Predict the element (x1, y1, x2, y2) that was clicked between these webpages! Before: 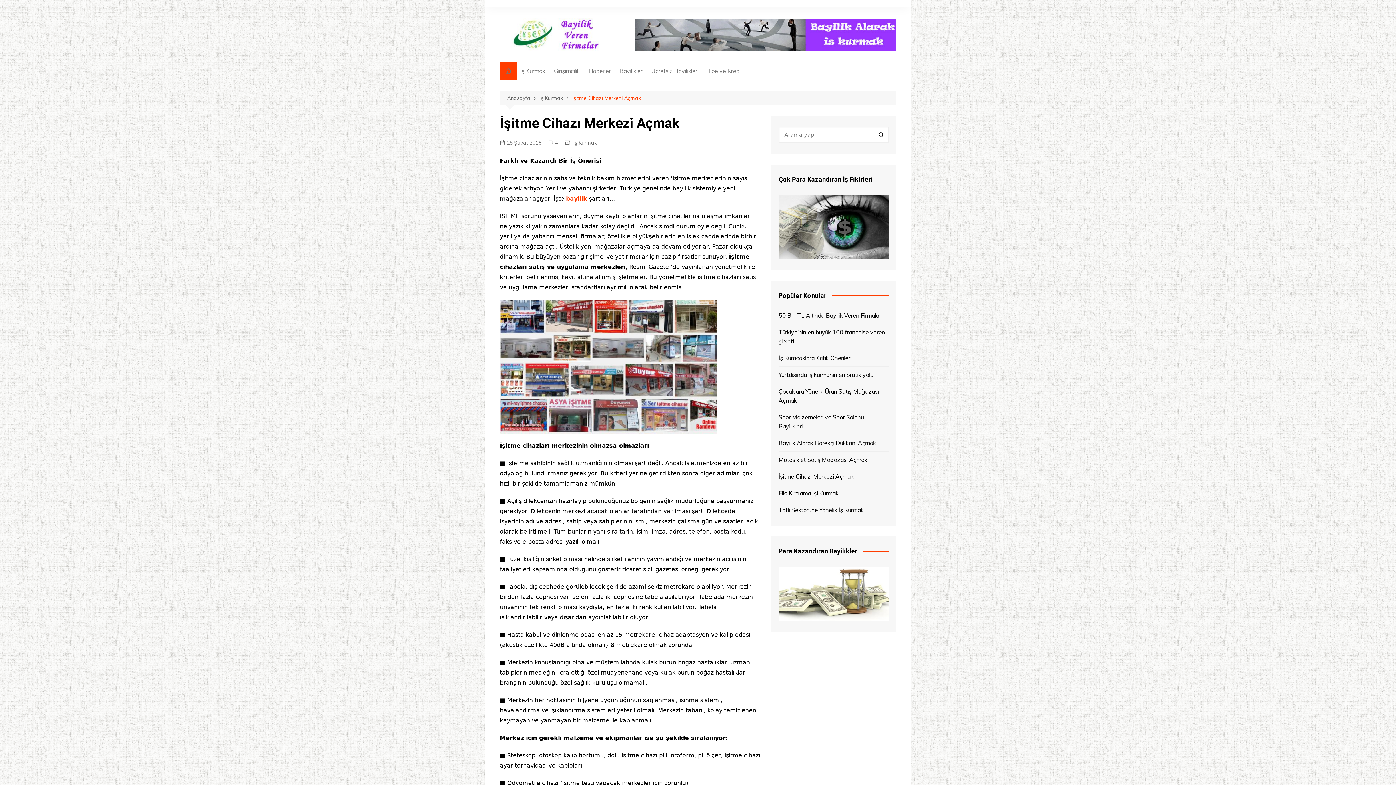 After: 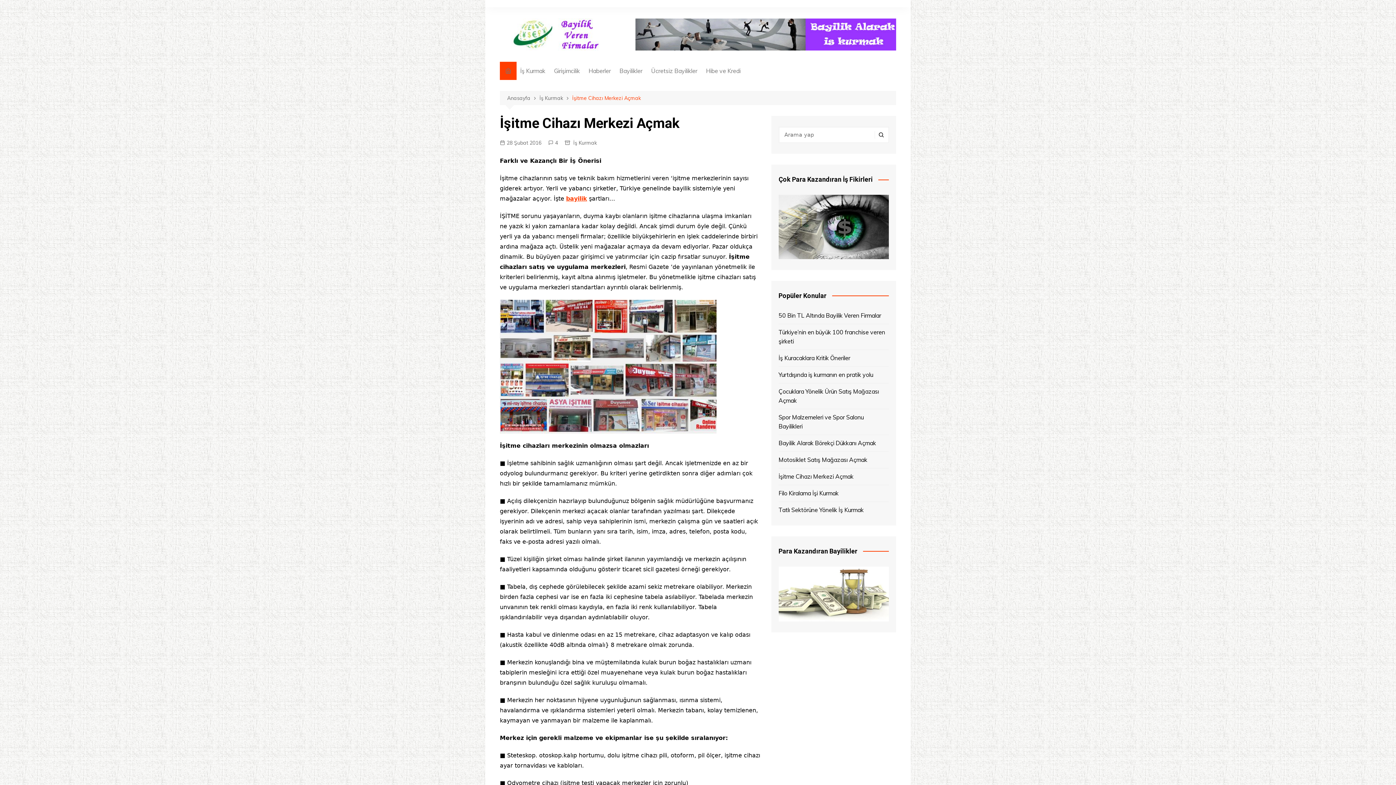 Action: bbox: (572, 94, 641, 102) label: İşitme Cihazı Merkezi Açmak